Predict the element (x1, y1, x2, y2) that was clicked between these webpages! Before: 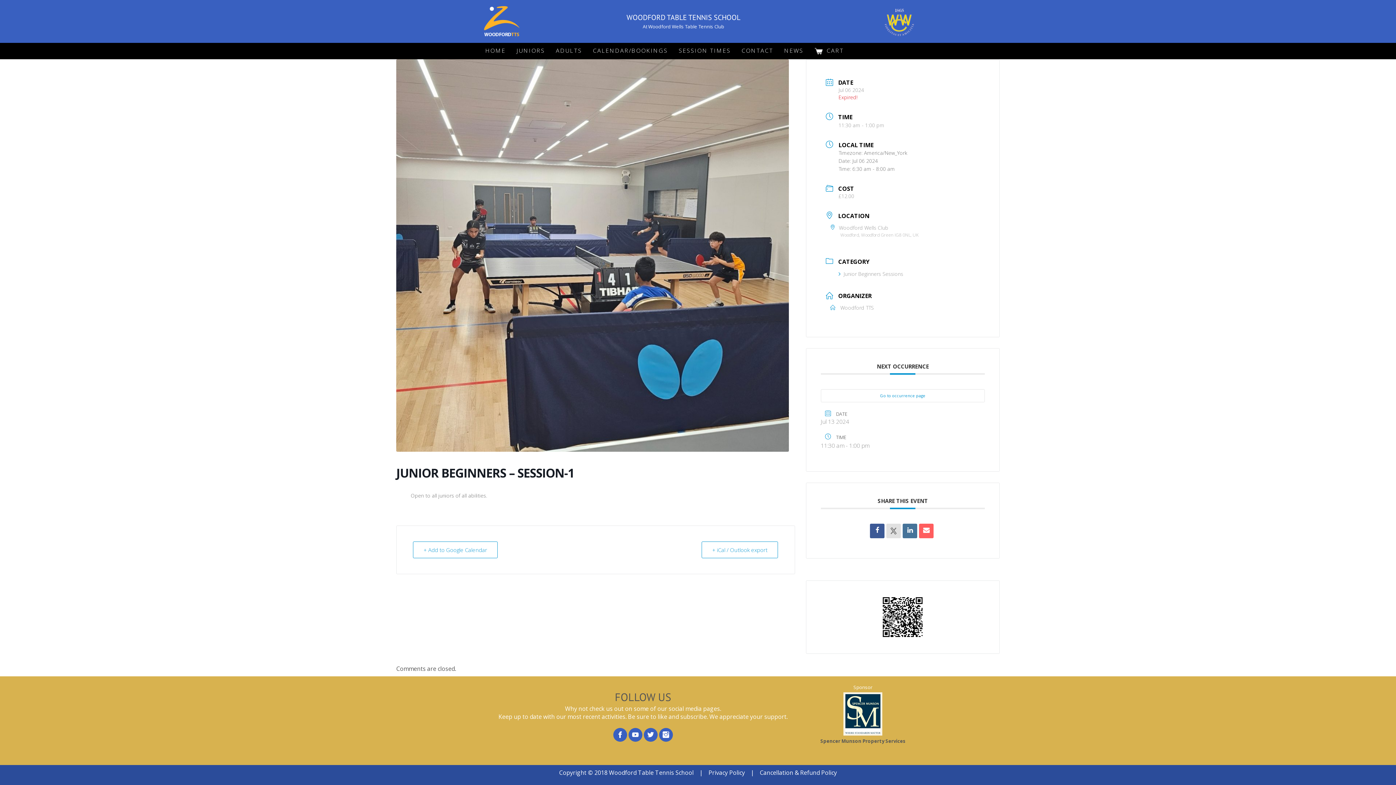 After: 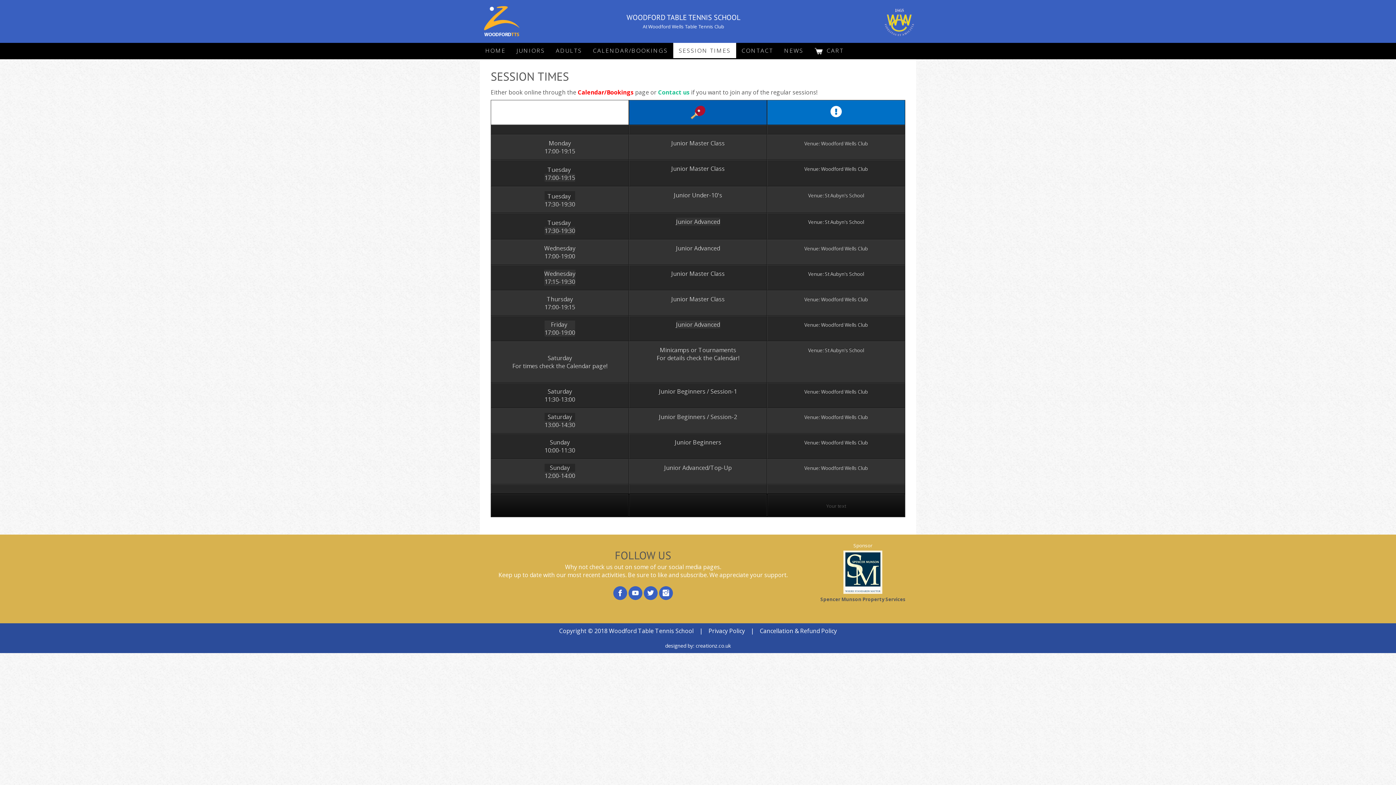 Action: label: SESSION TIMES bbox: (673, 42, 736, 58)